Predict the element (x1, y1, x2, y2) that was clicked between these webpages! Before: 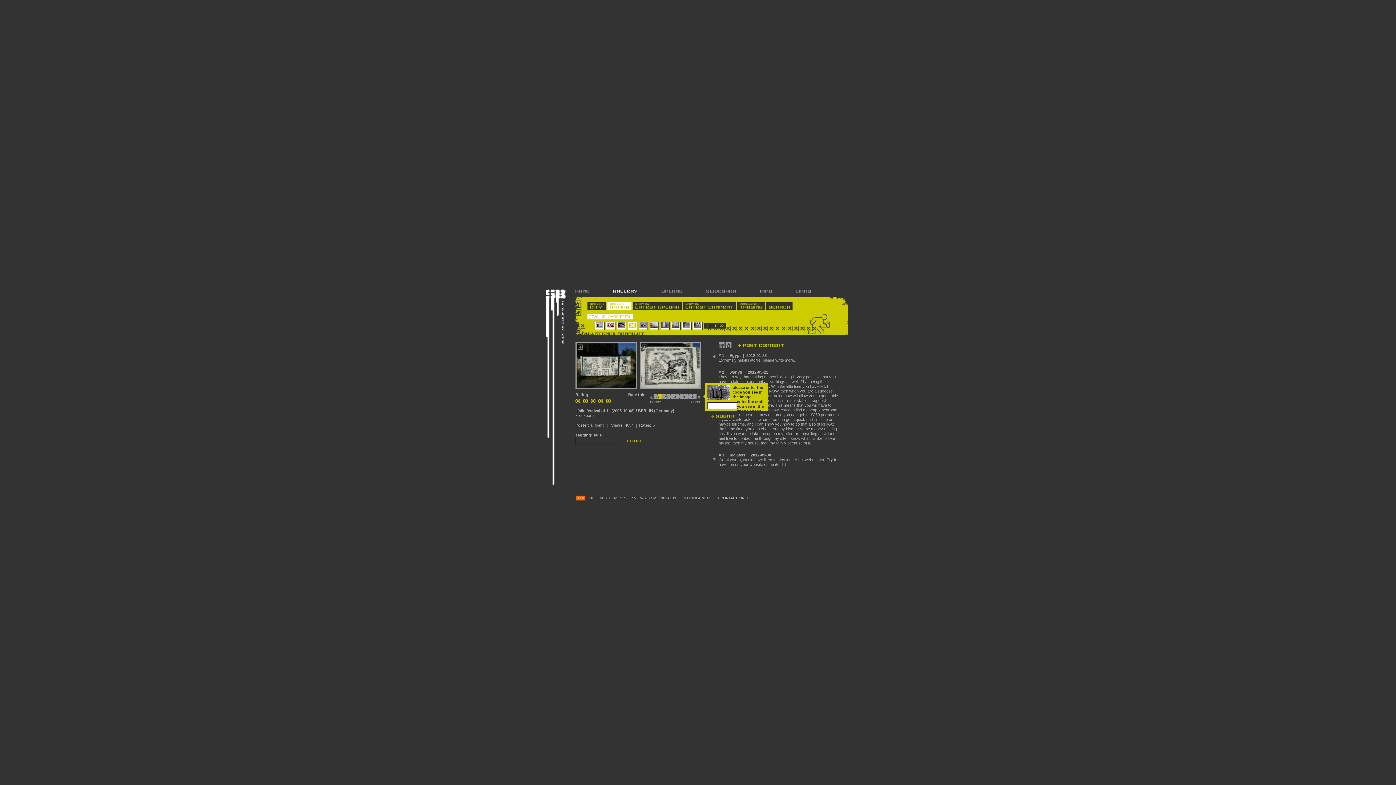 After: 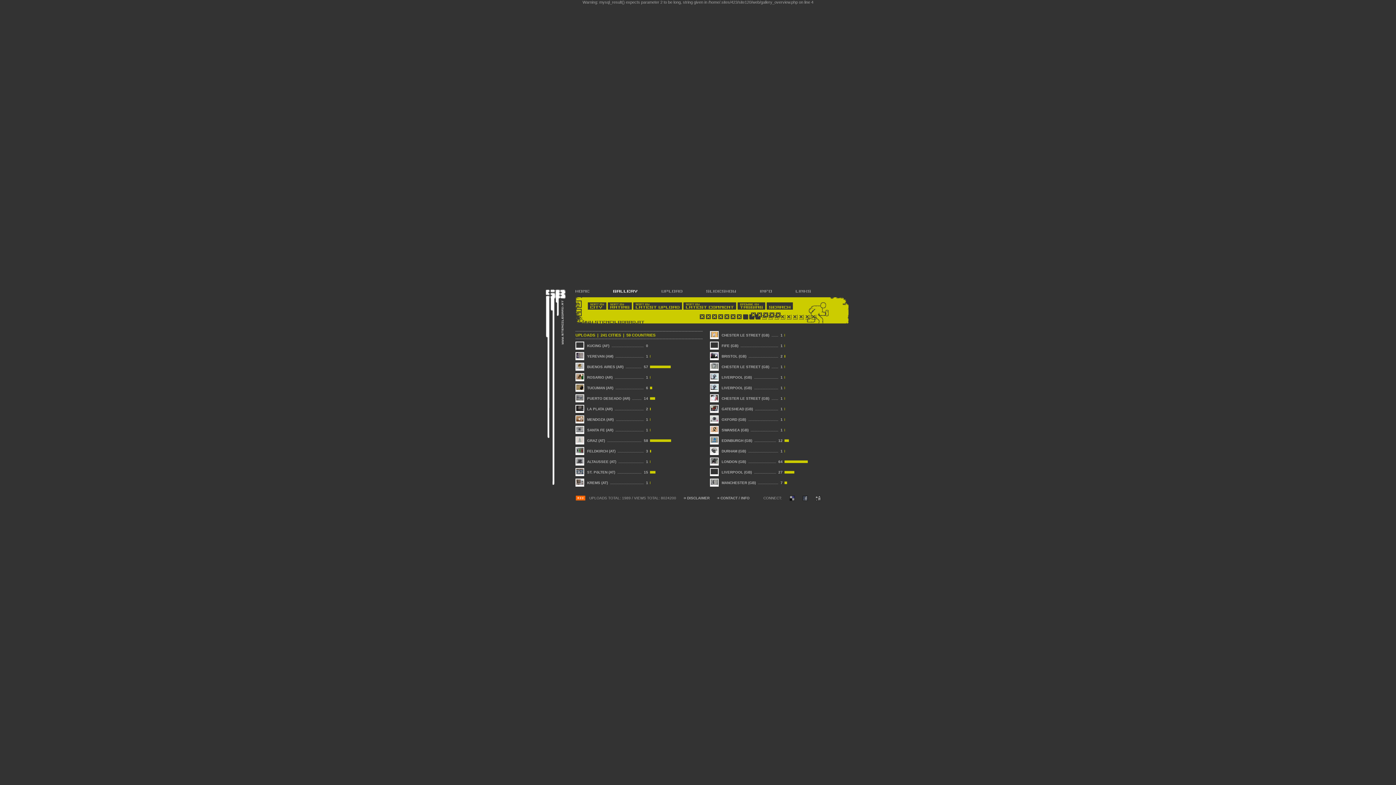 Action: label: GALLERY bbox: (601, 285, 649, 297)